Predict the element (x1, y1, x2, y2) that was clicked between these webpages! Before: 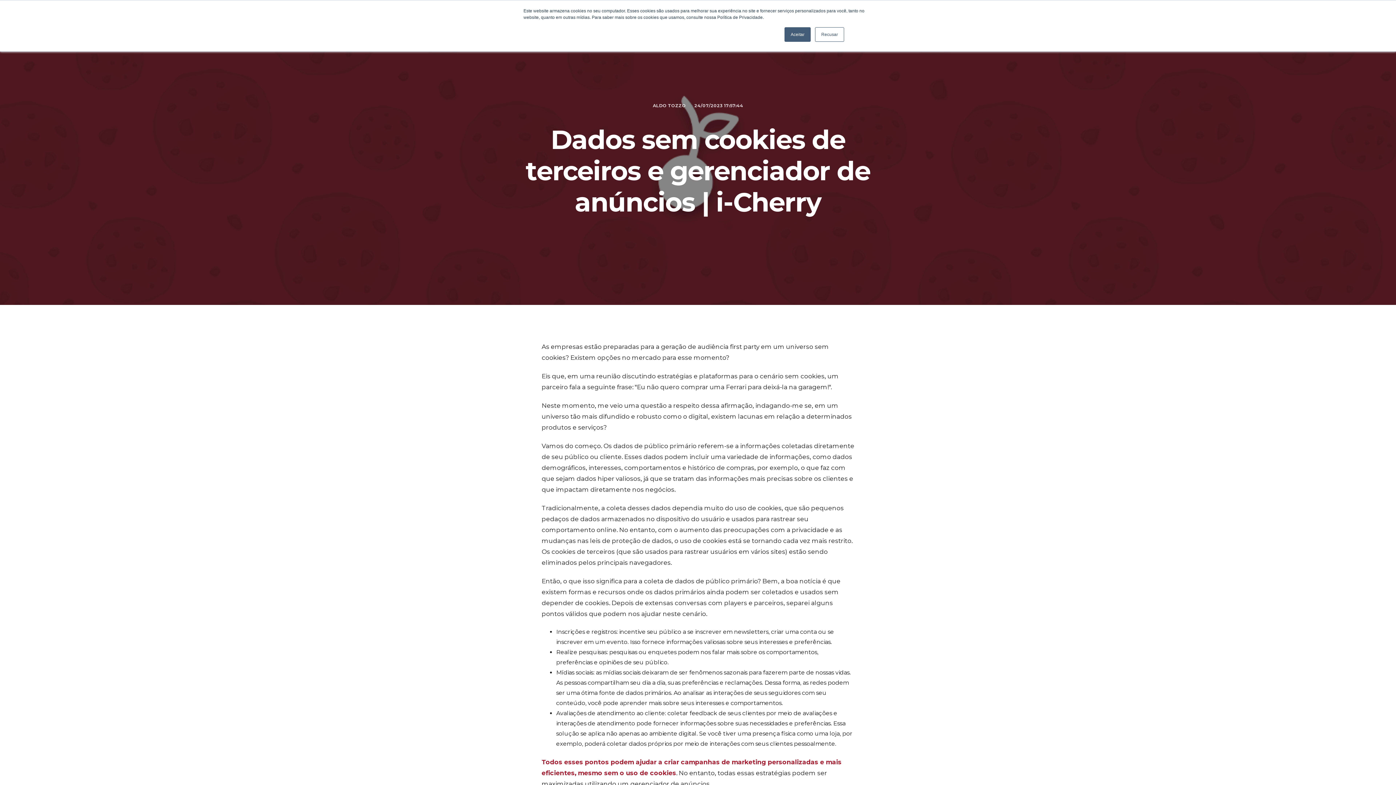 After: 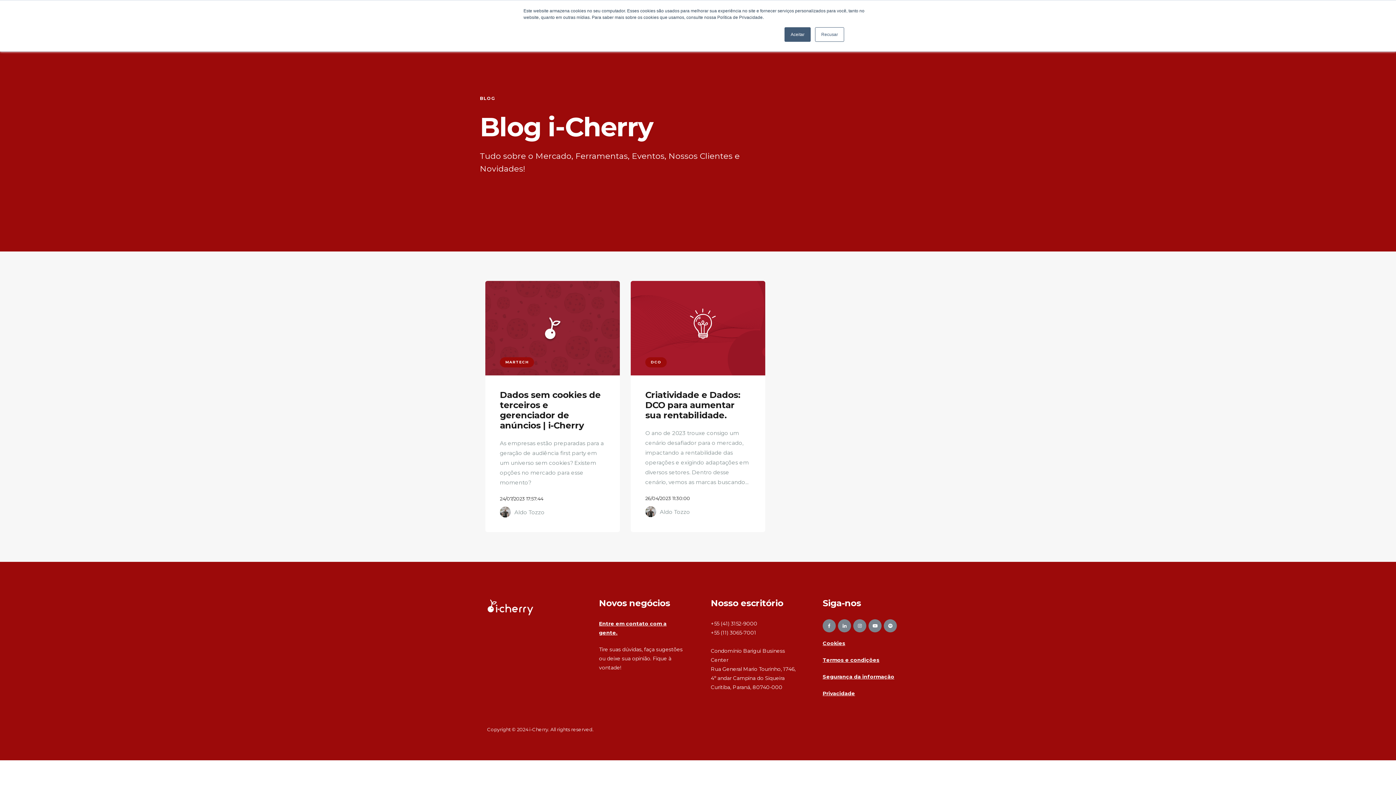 Action: bbox: (652, 102, 687, 108) label: ALDO TOZZO 